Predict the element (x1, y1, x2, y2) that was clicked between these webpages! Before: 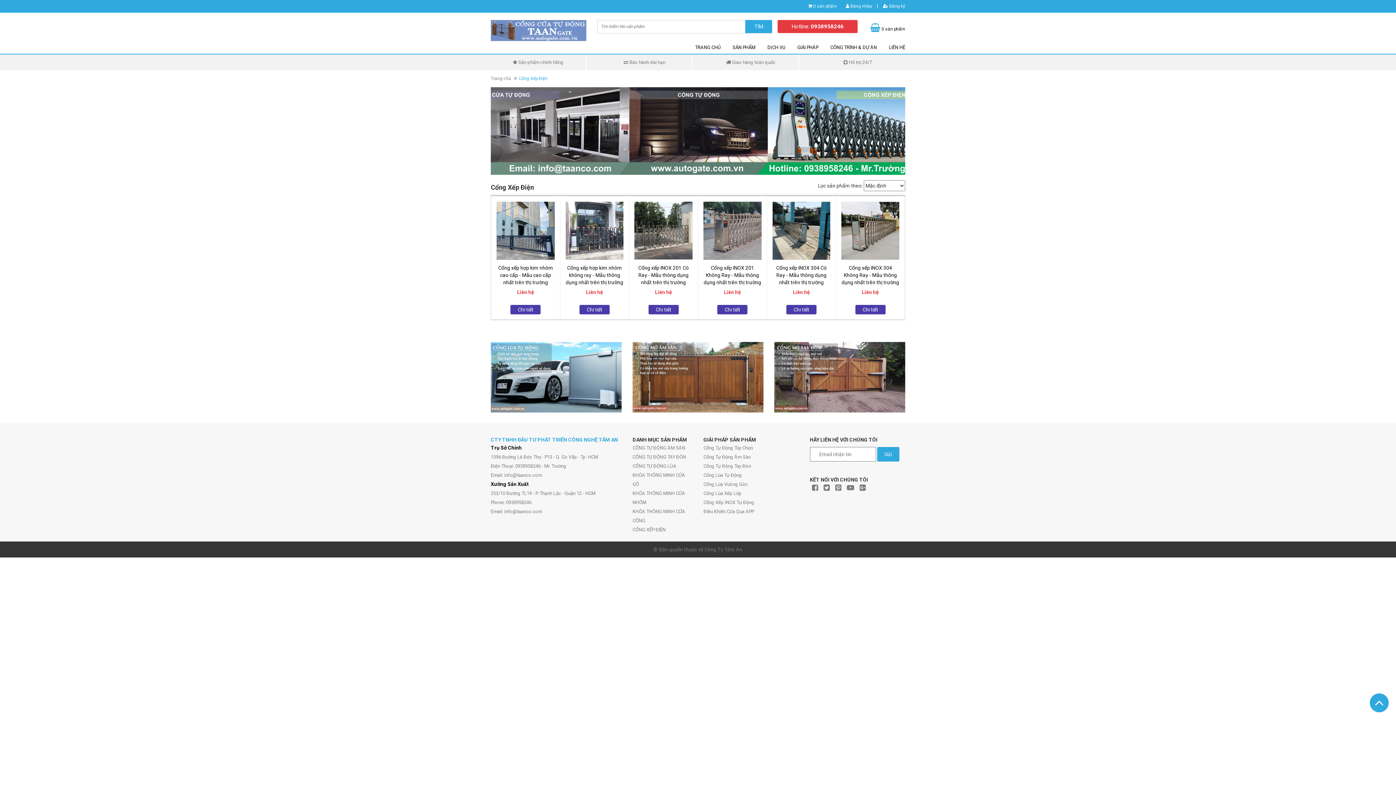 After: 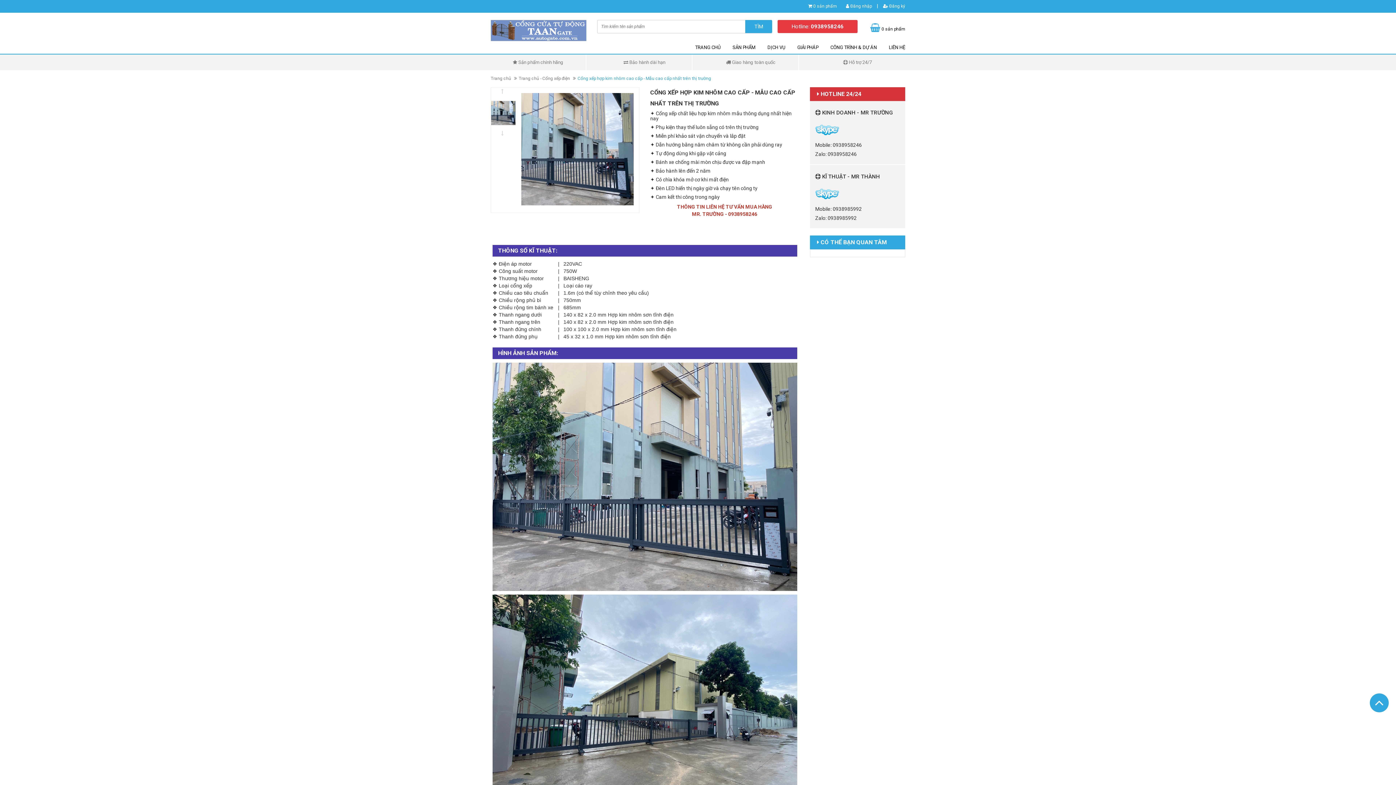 Action: bbox: (510, 305, 540, 314) label: Chi tiết